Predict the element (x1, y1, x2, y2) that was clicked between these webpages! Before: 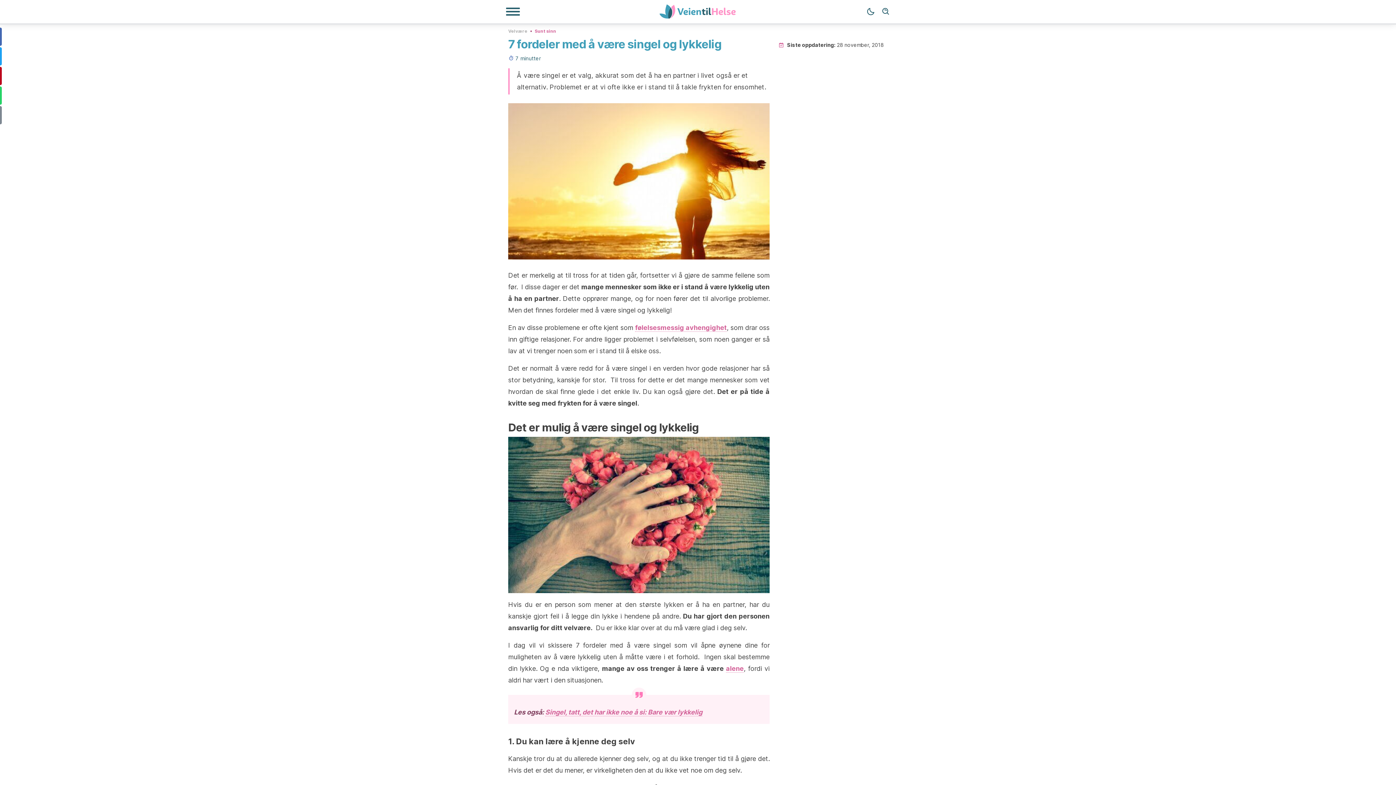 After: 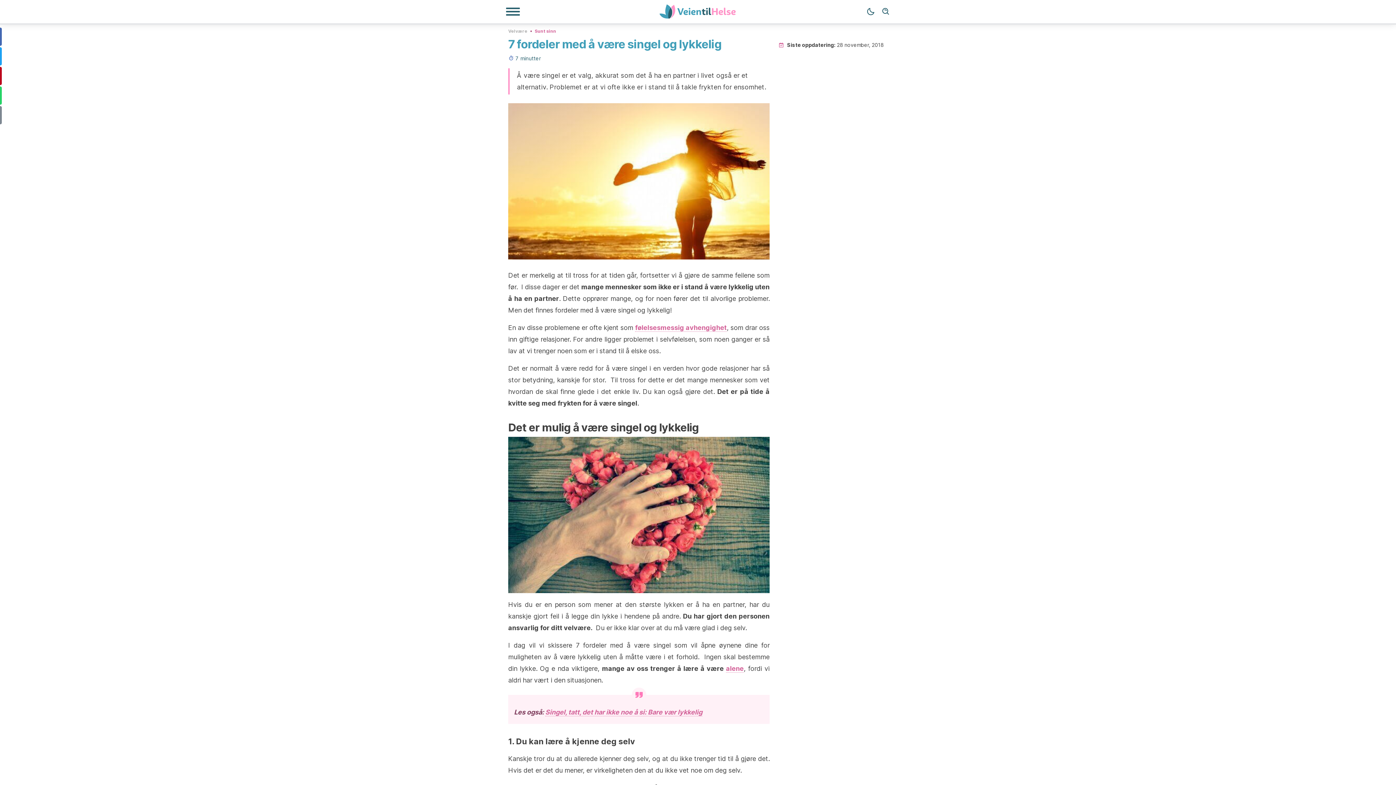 Action: bbox: (635, 324, 727, 332) label: følelsesmessig avhengighet